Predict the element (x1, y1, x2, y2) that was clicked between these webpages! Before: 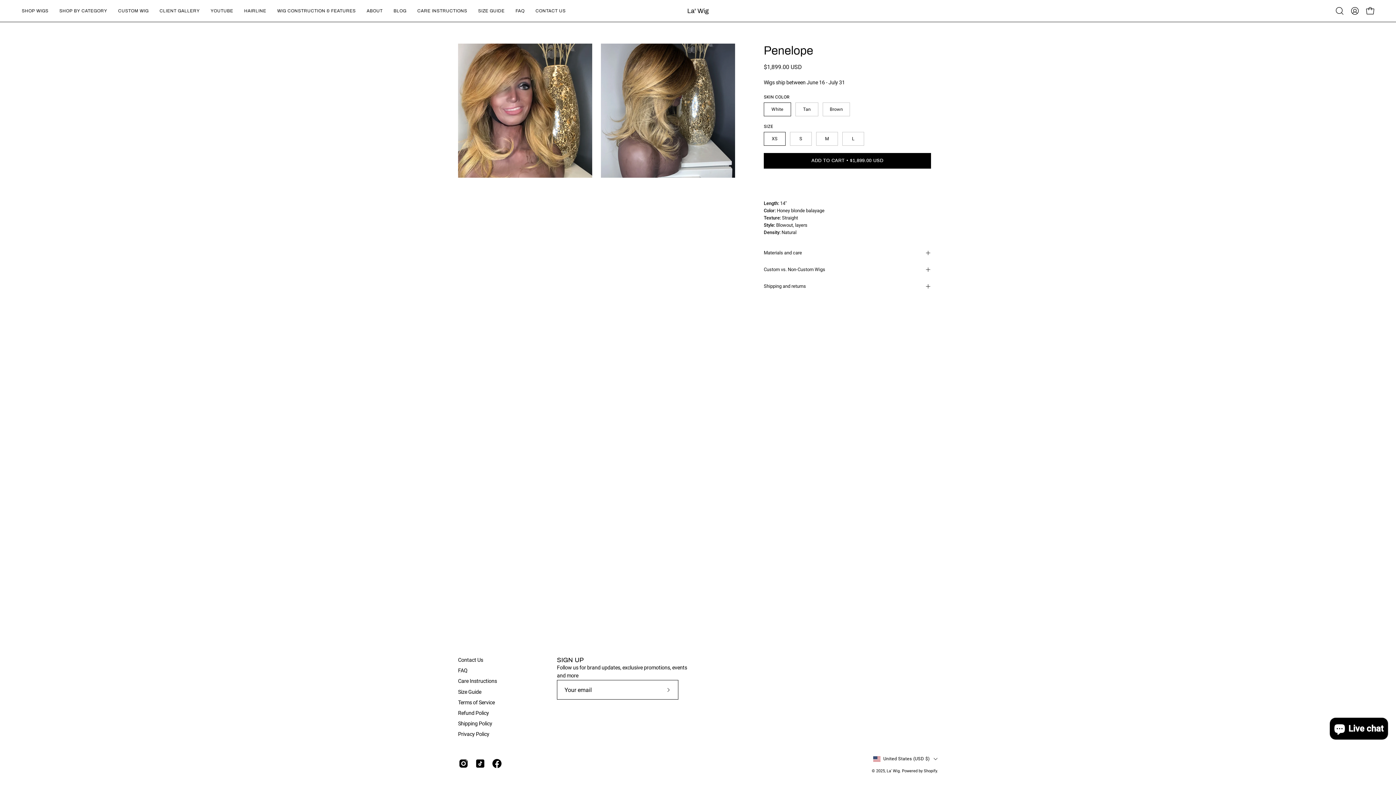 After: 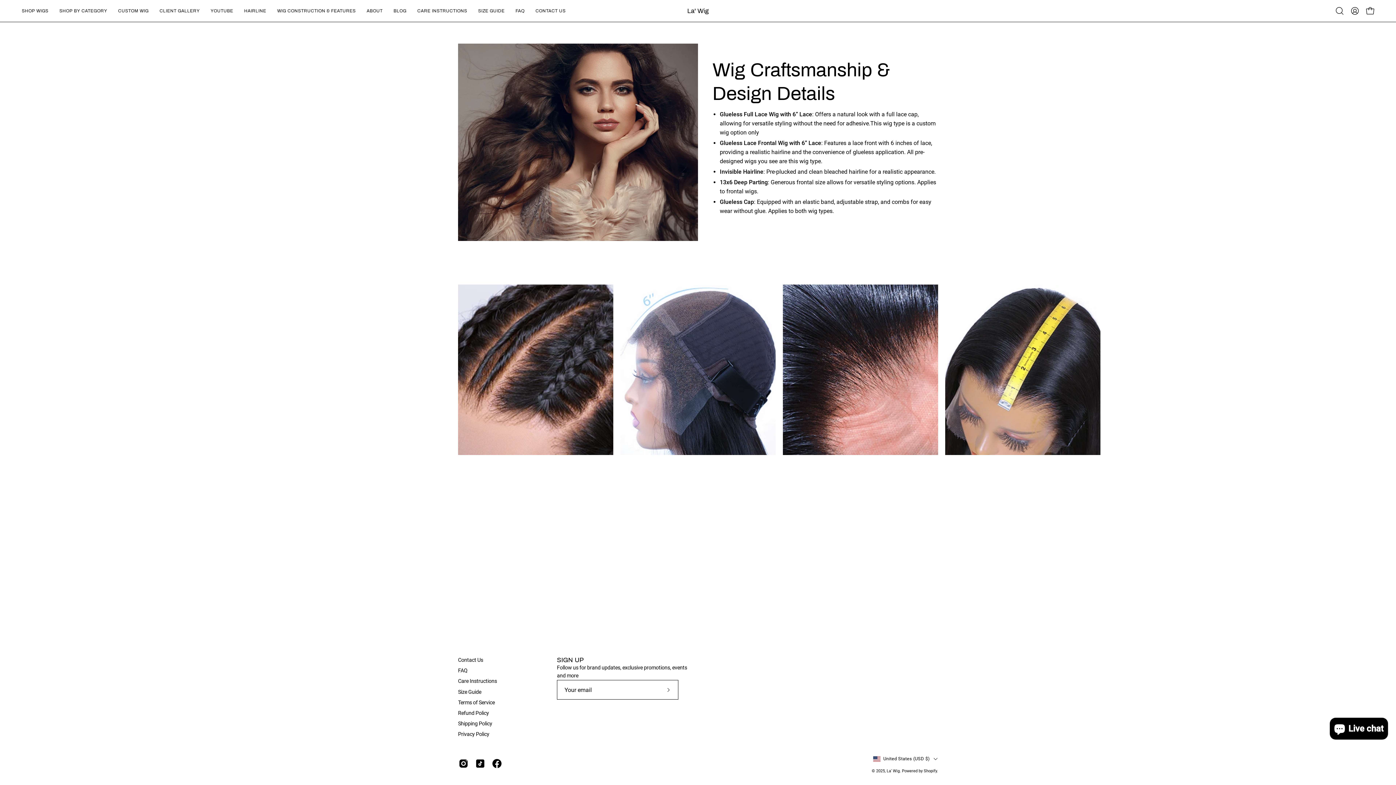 Action: label: WIG CONSTRUCTION & FEATURES bbox: (271, 0, 361, 21)